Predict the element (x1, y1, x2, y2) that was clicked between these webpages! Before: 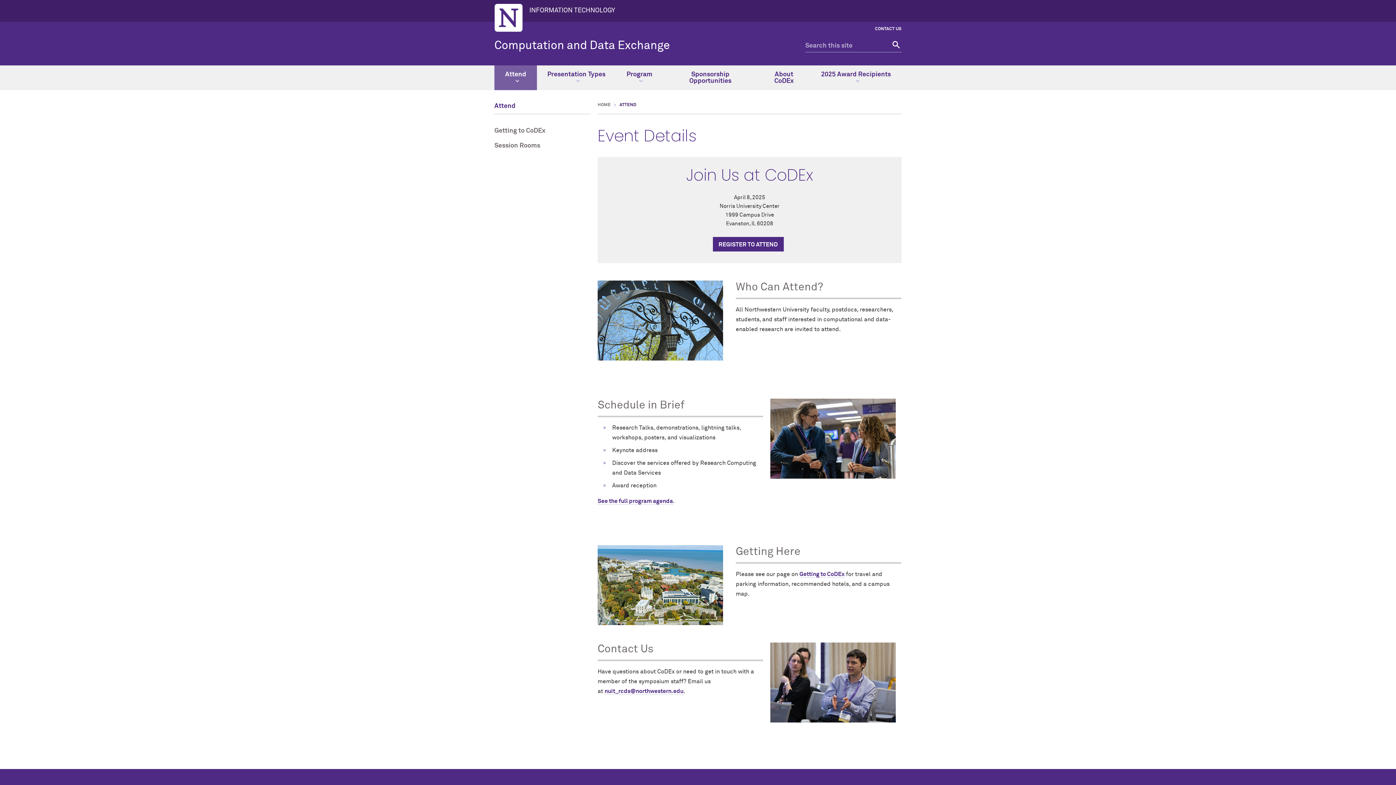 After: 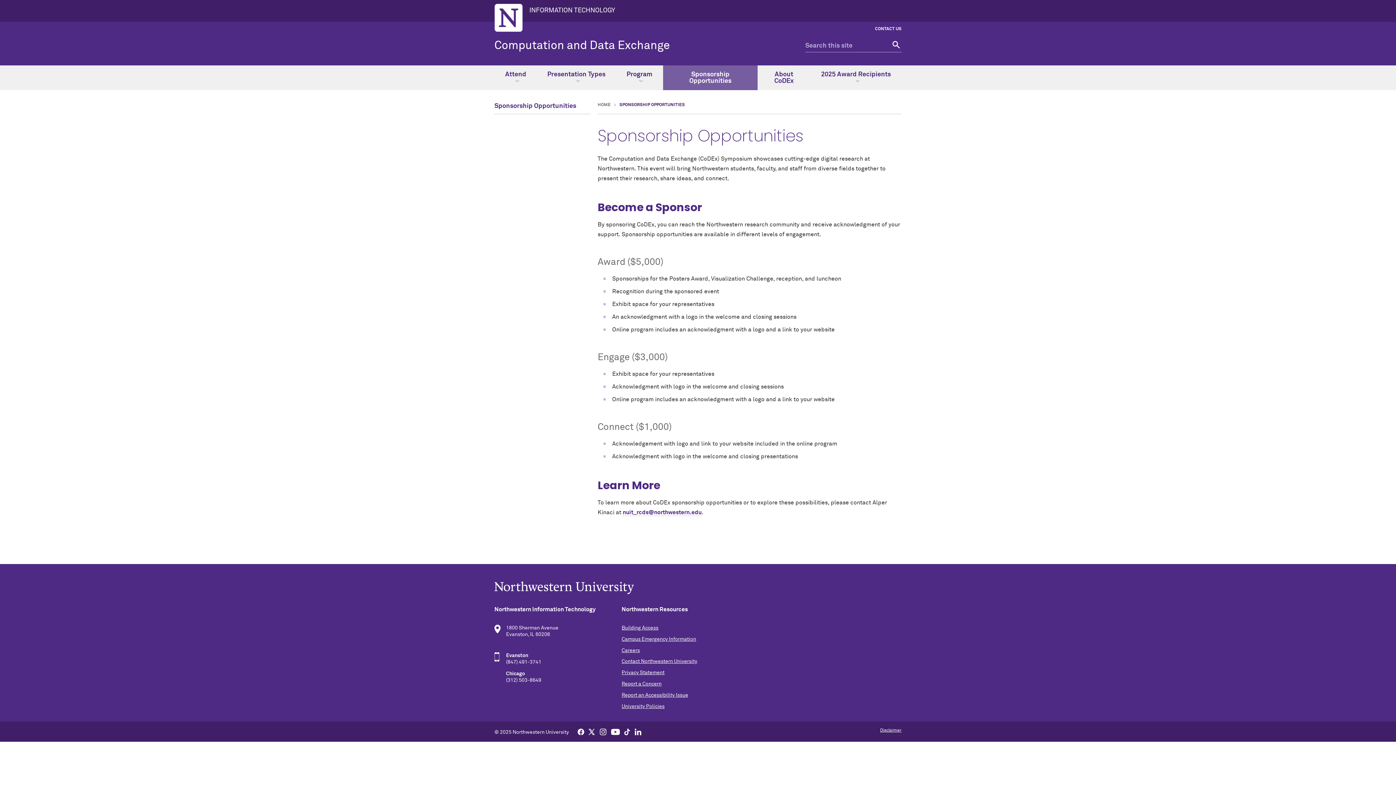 Action: label: Sponsorship Opportunities bbox: (663, 65, 757, 90)